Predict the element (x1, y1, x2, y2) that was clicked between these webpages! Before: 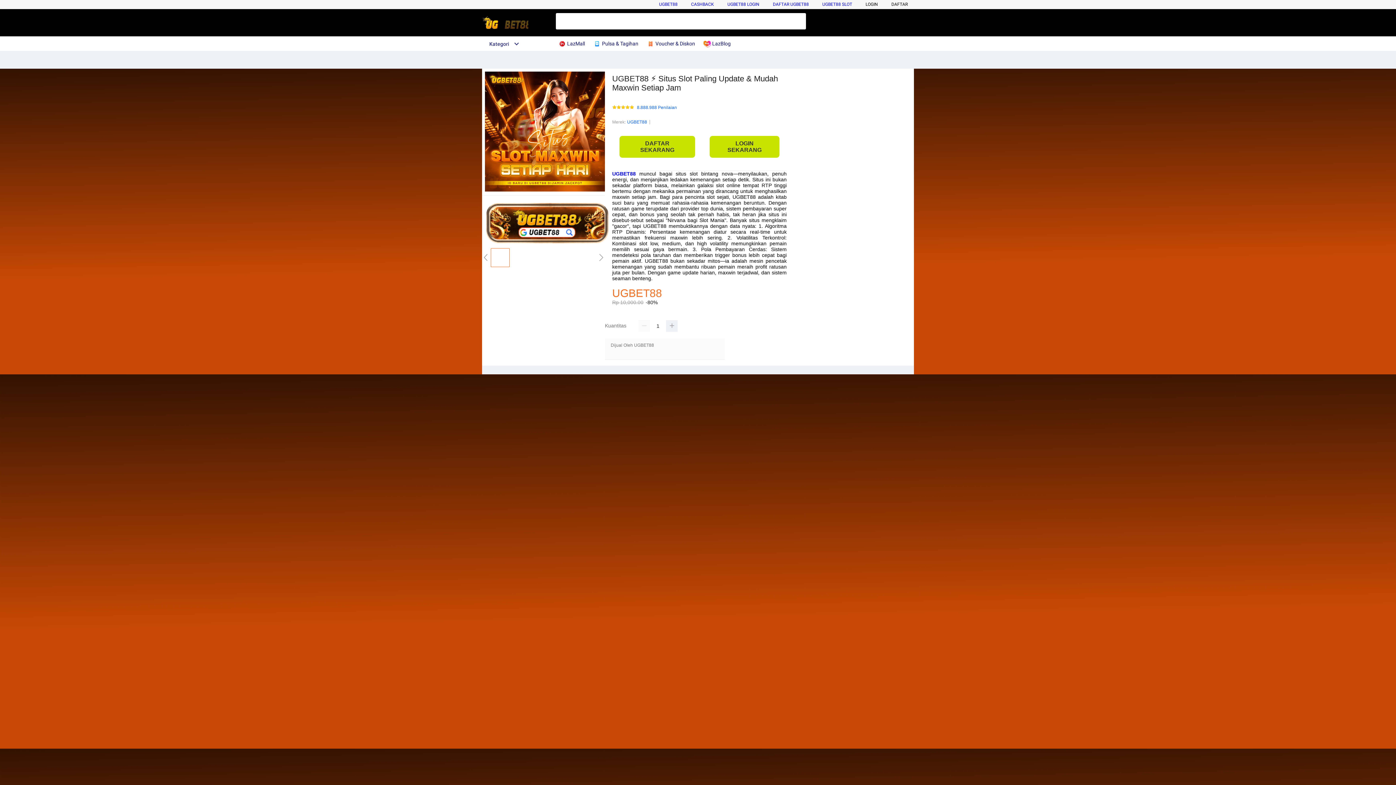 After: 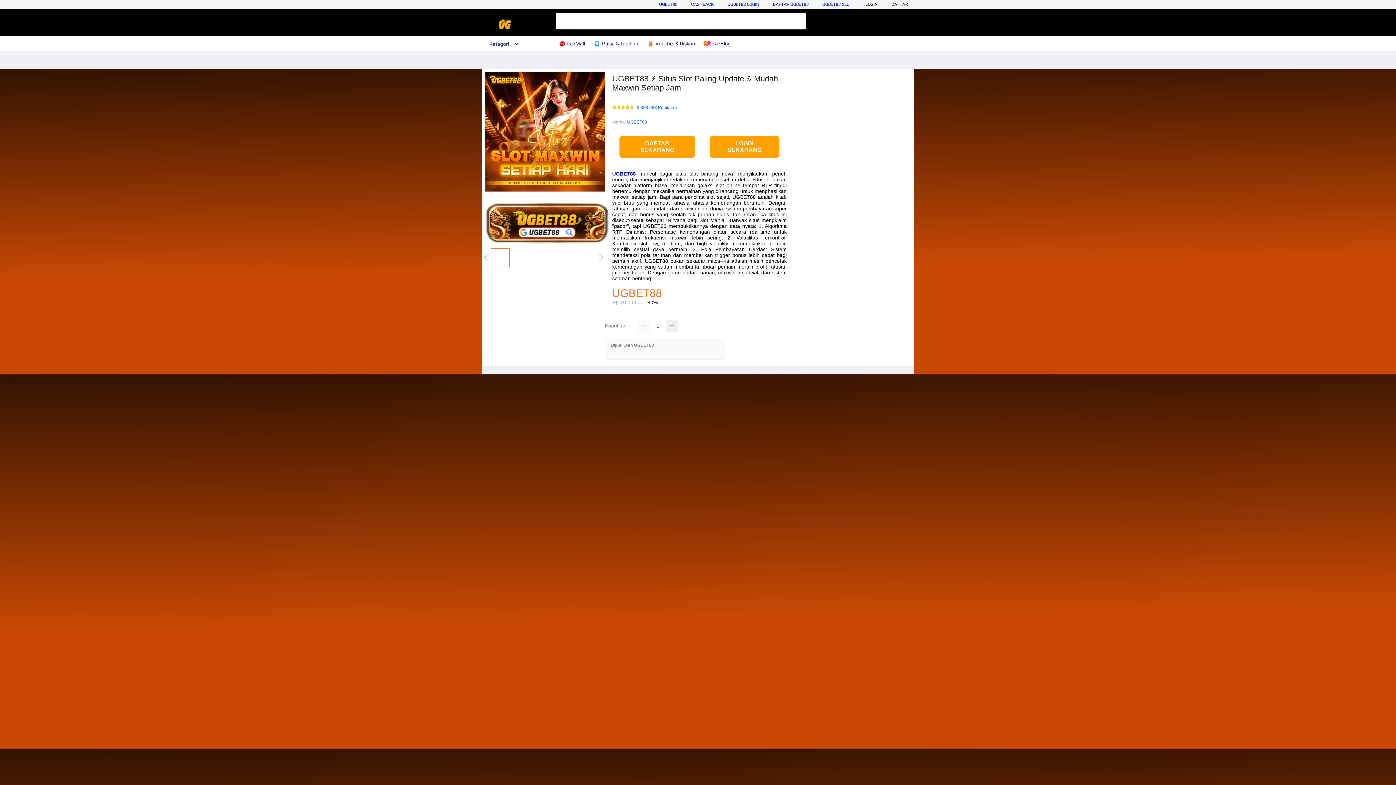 Action: bbox: (646, 36, 698, 50) label:  Voucher & Diskon